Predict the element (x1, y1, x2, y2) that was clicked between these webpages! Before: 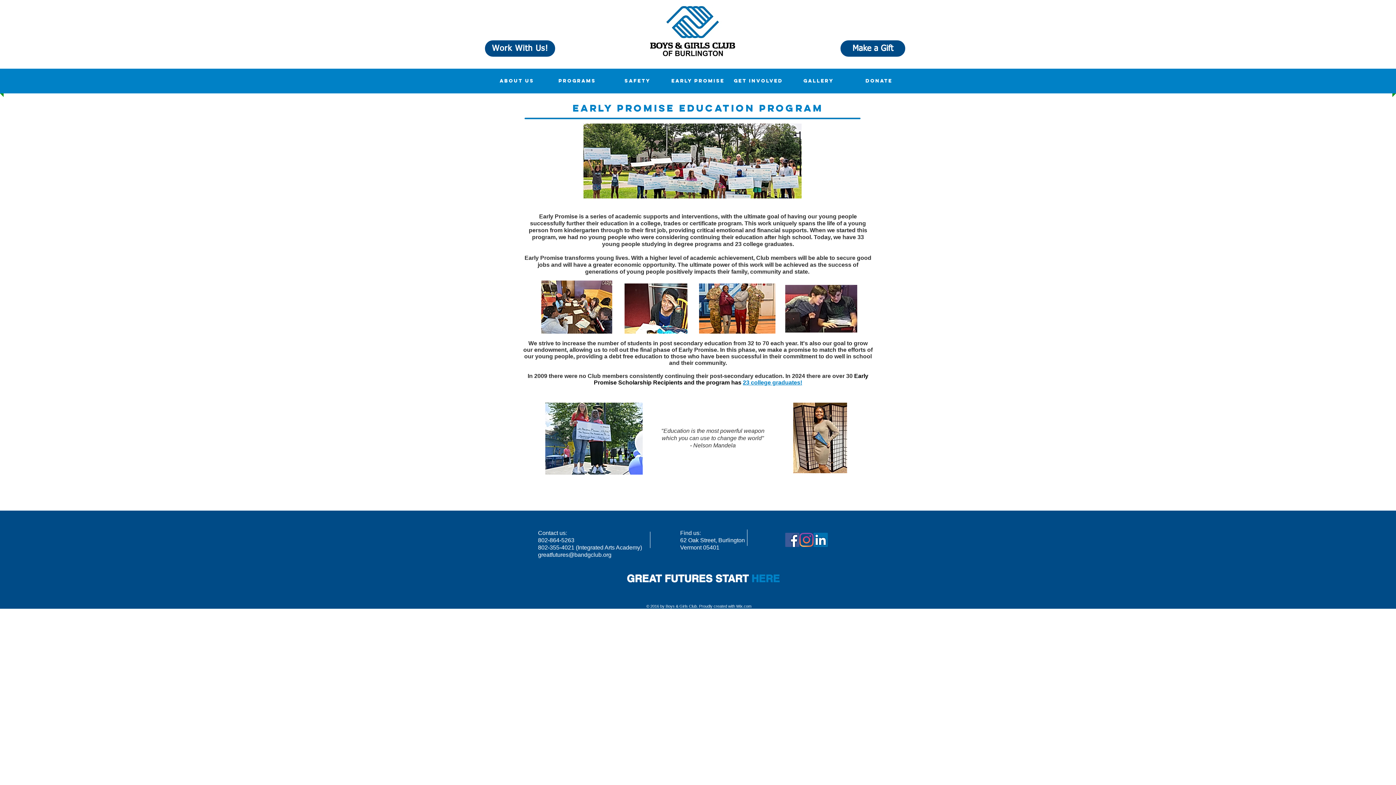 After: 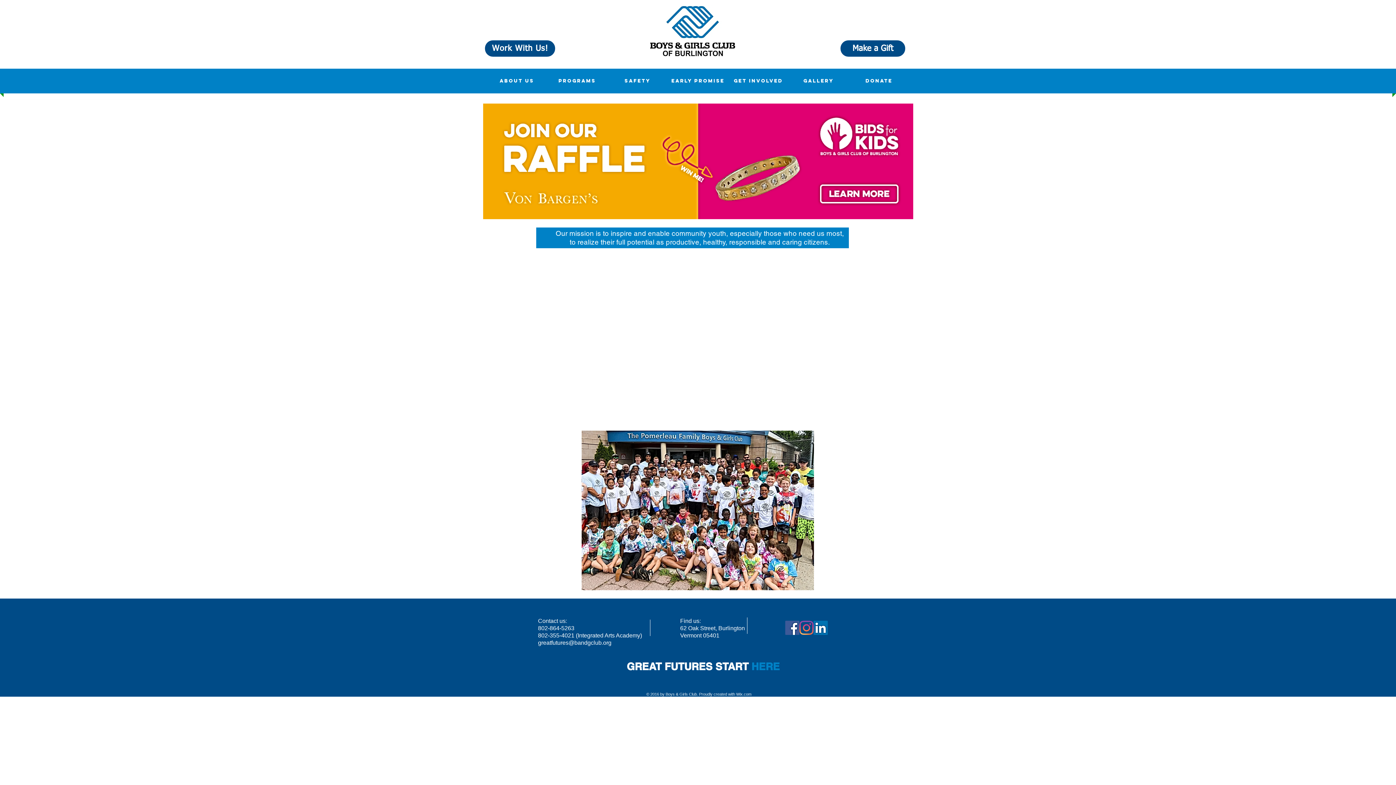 Action: bbox: (486, 68, 547, 93) label: ABOUT US